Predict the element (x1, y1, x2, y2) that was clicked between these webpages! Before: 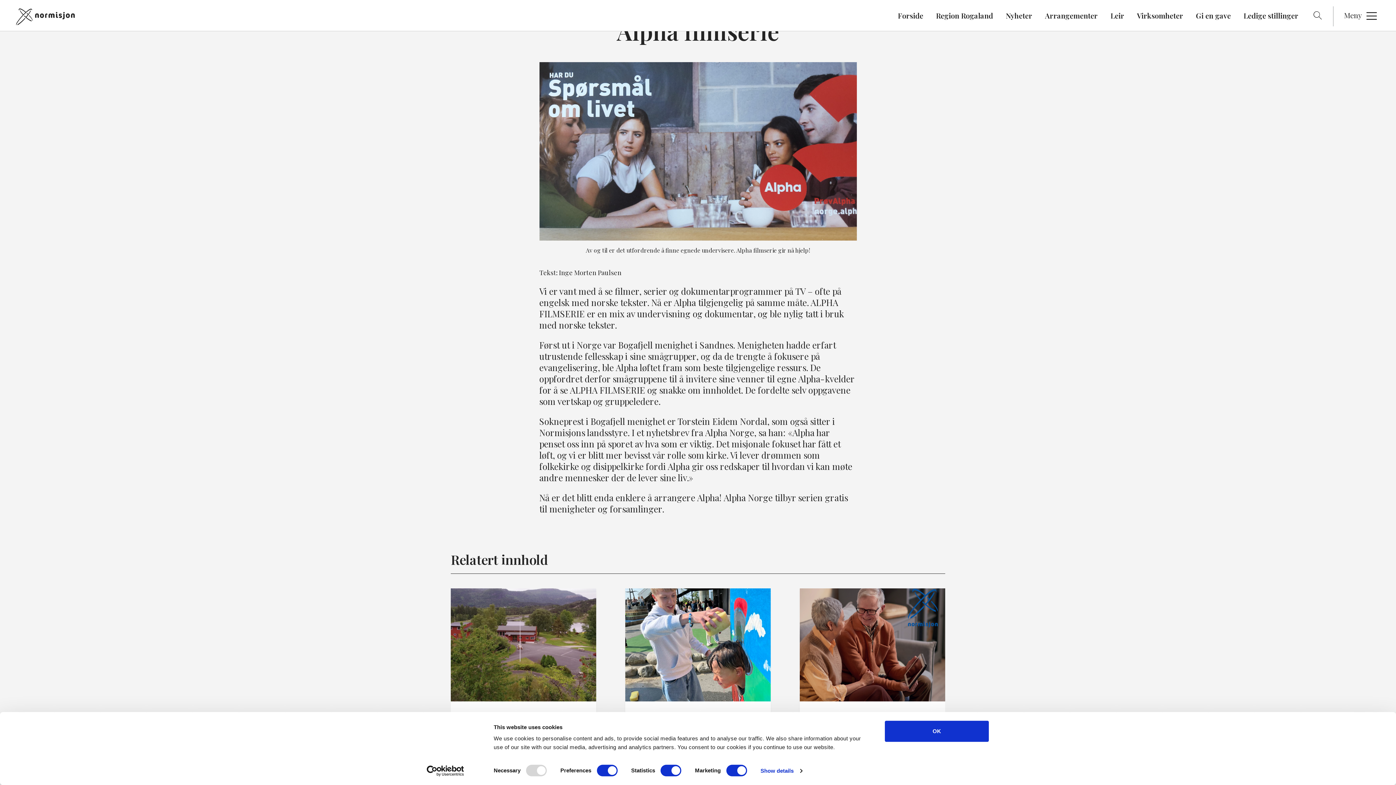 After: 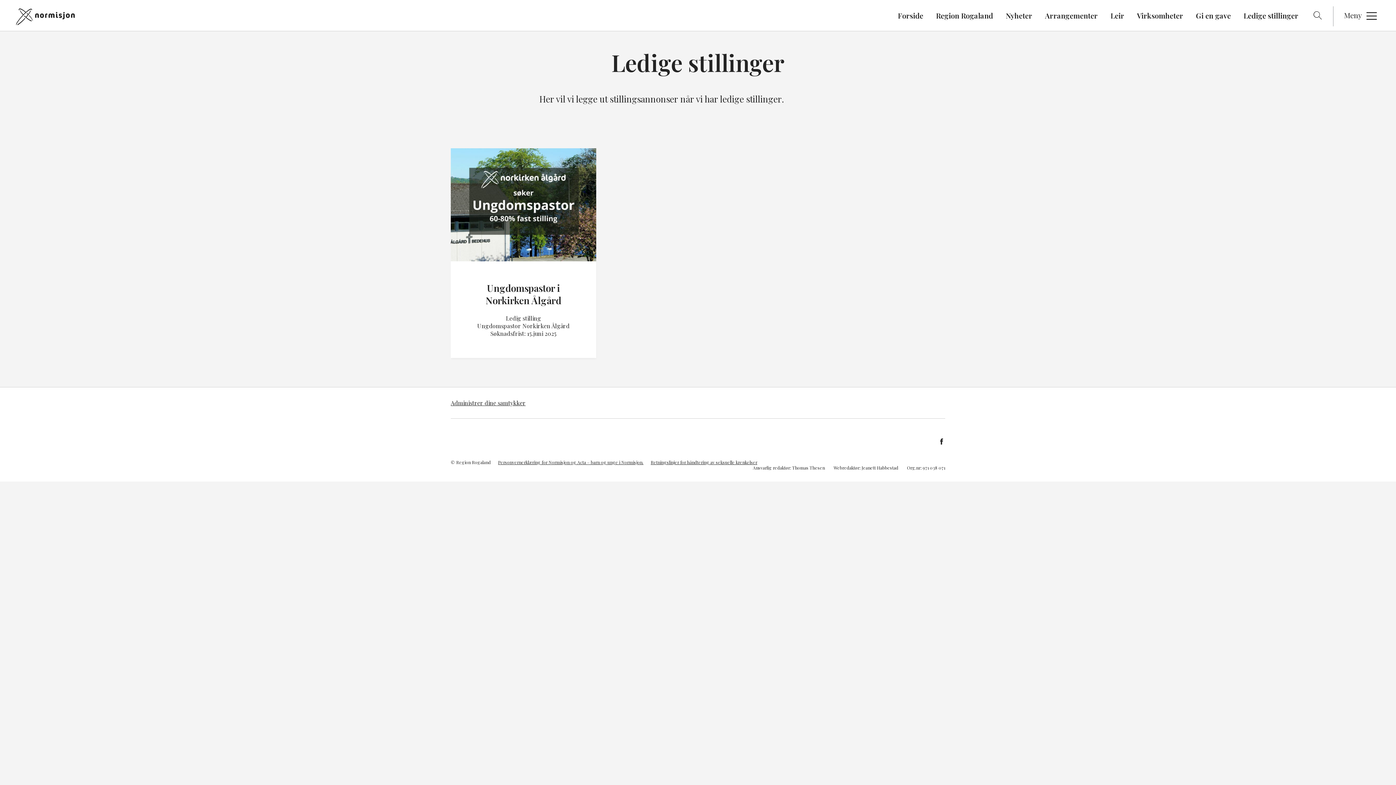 Action: bbox: (1237, 7, 1305, 23) label: Ledige stillinger